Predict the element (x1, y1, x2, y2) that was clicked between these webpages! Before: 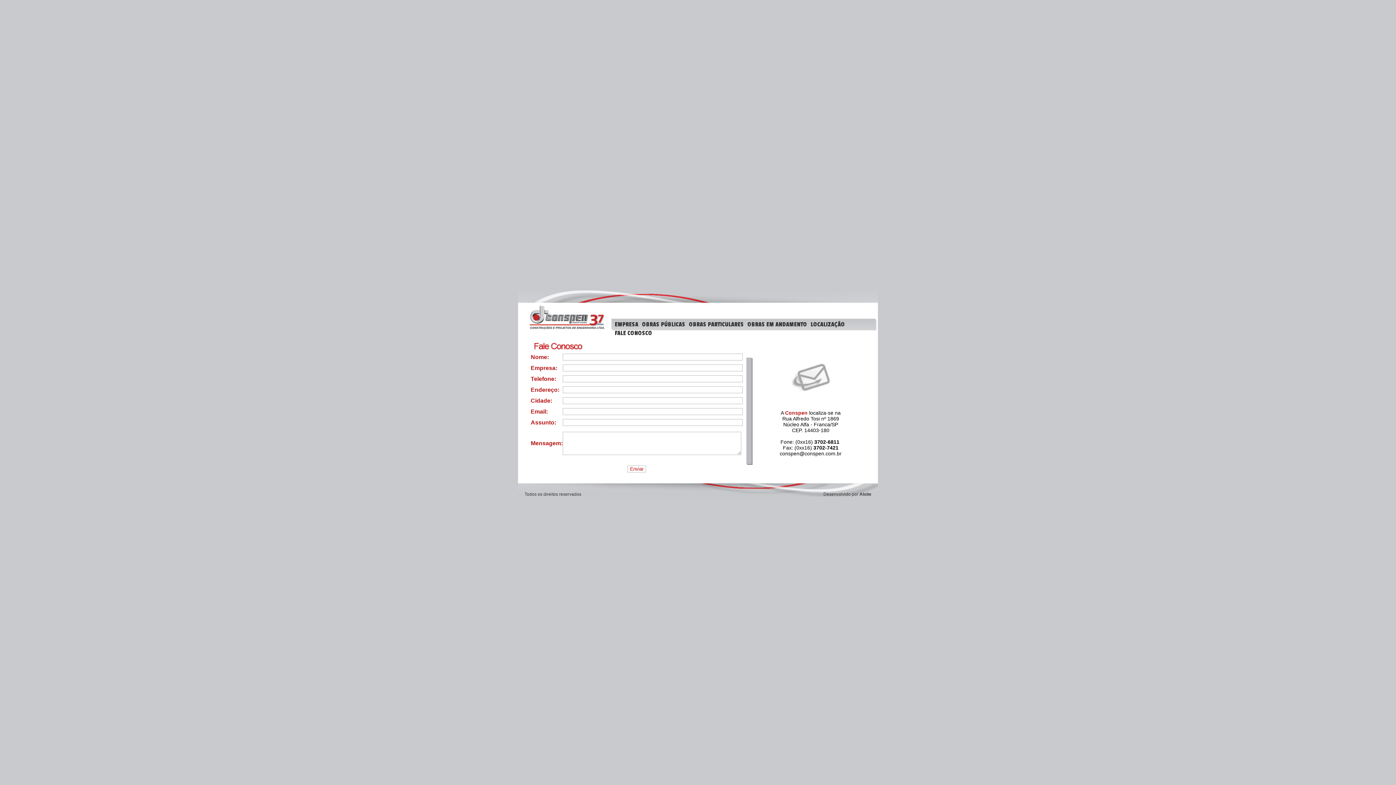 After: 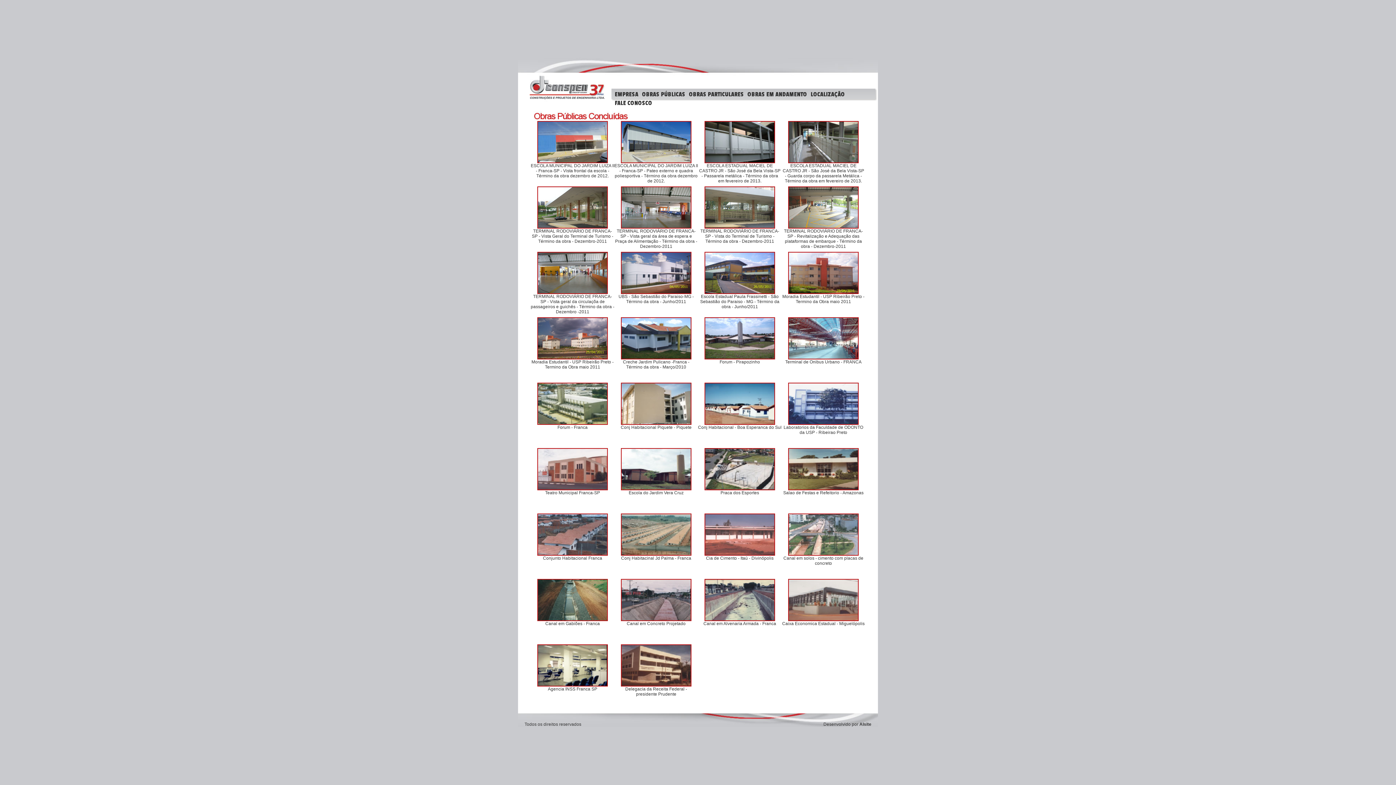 Action: bbox: (640, 320, 687, 329) label: OBRAS PÚBLICAS